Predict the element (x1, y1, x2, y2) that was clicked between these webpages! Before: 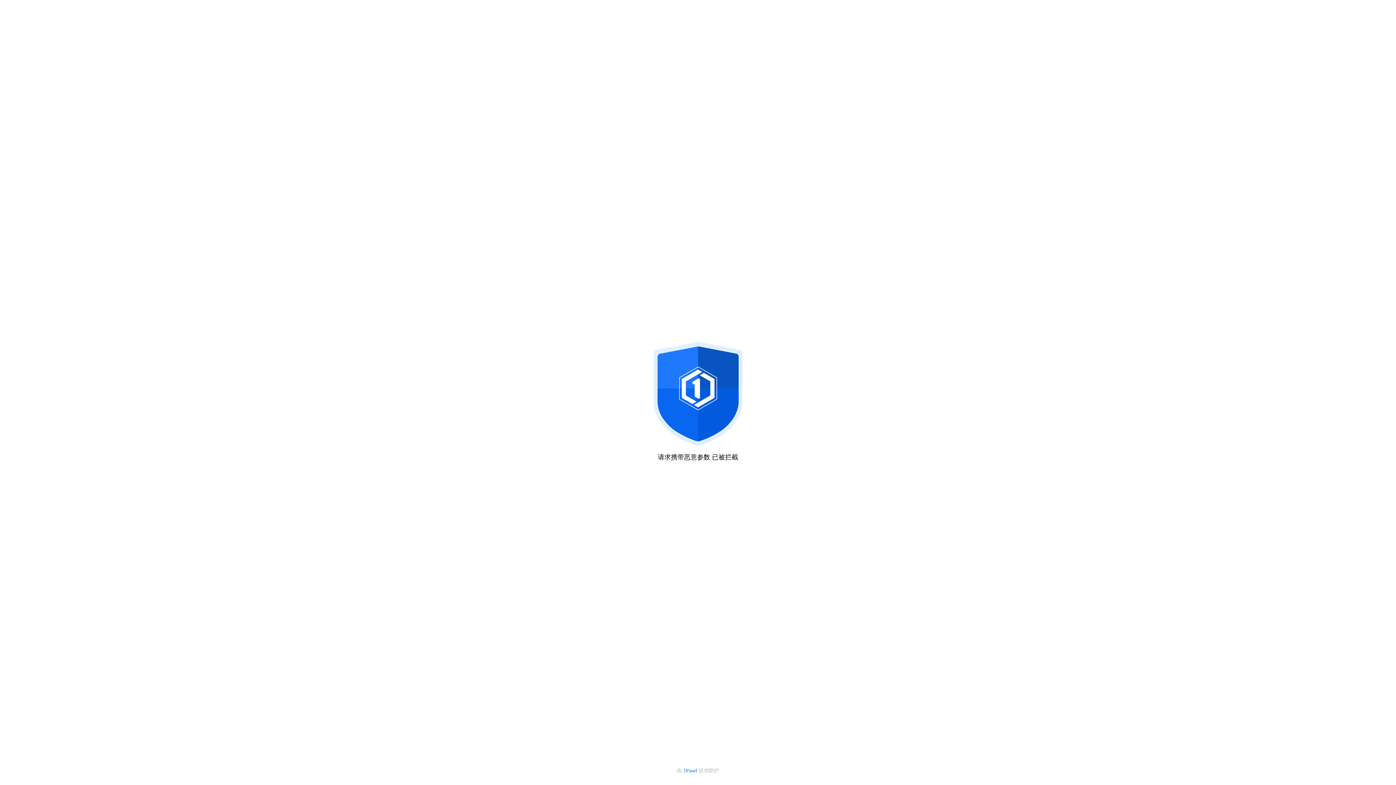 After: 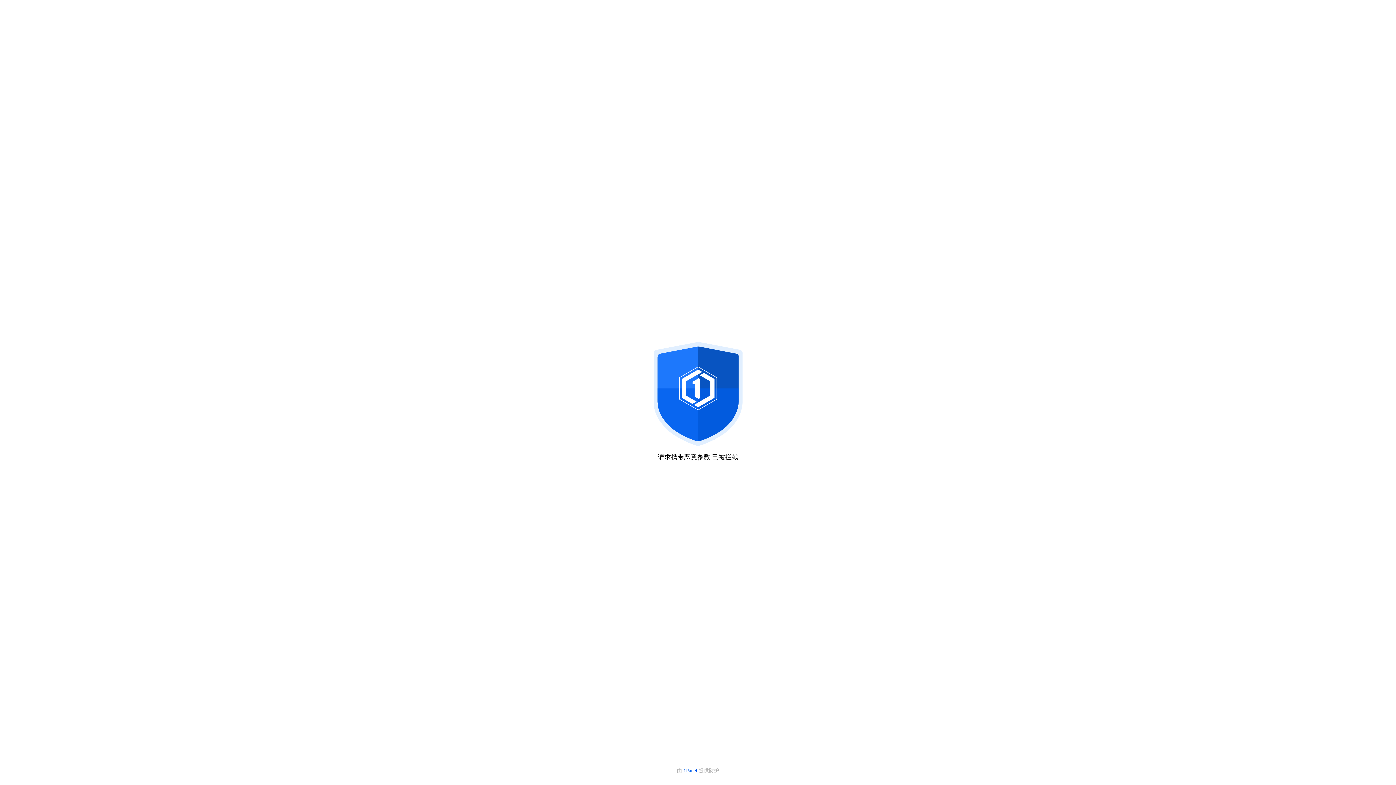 Action: bbox: (683, 768, 698, 773) label: 1Panel 